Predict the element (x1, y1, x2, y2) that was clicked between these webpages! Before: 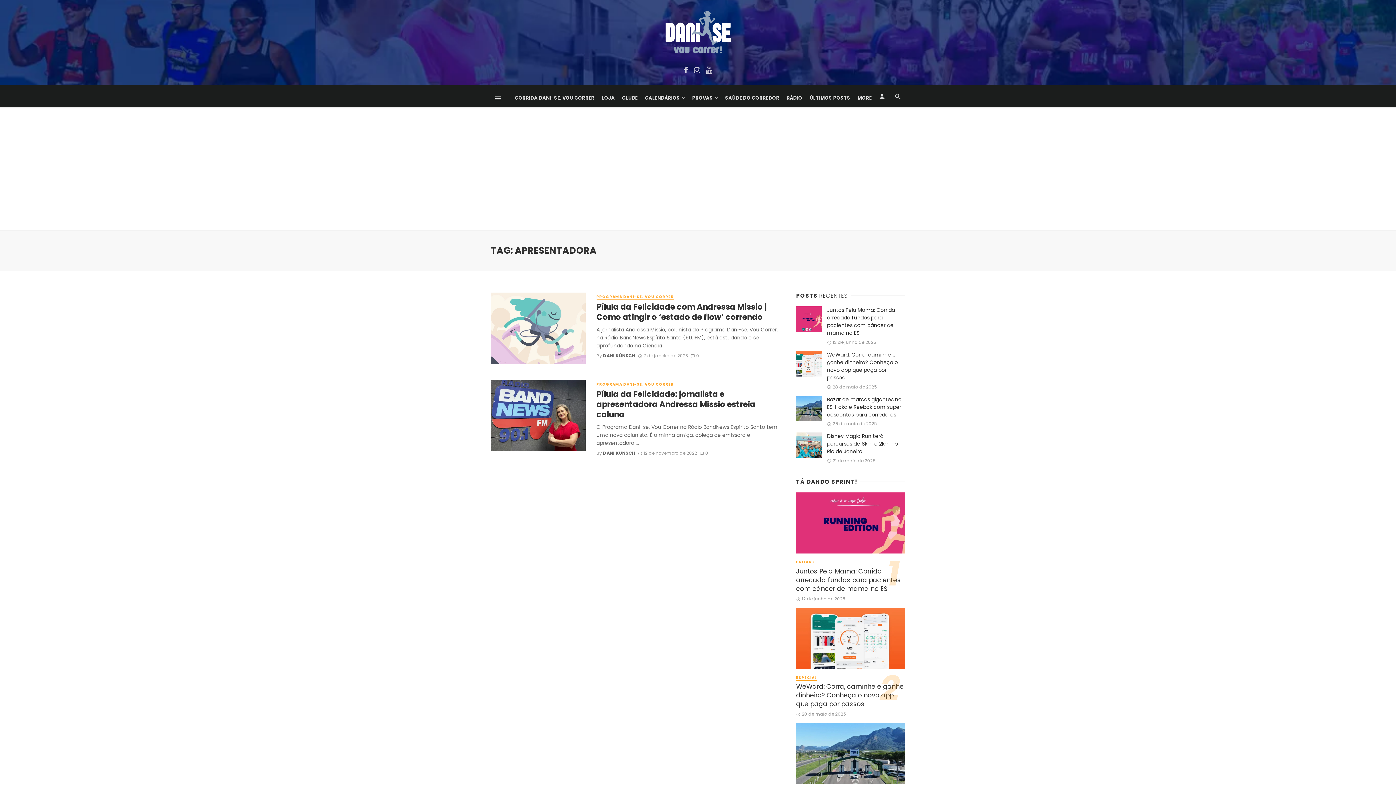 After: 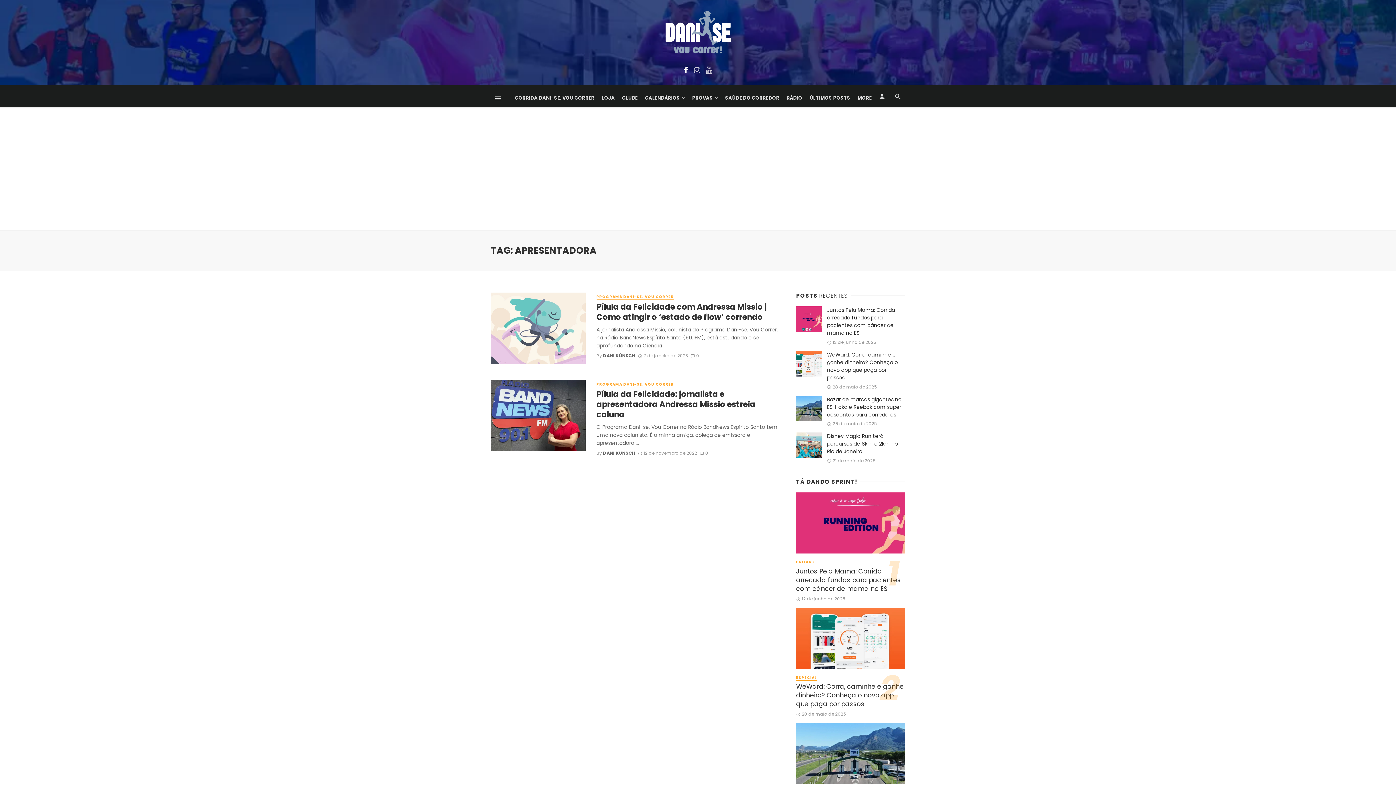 Action: bbox: (681, 65, 691, 73)